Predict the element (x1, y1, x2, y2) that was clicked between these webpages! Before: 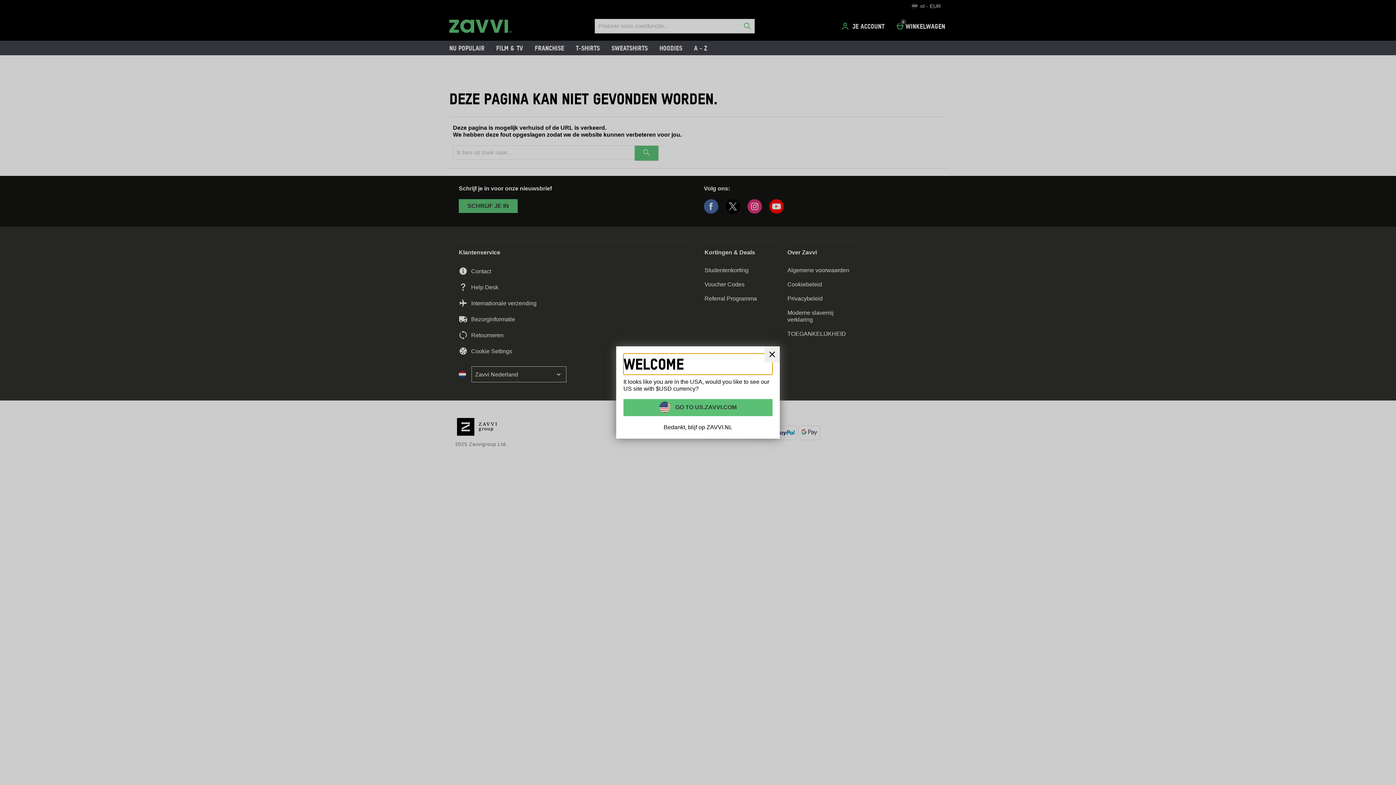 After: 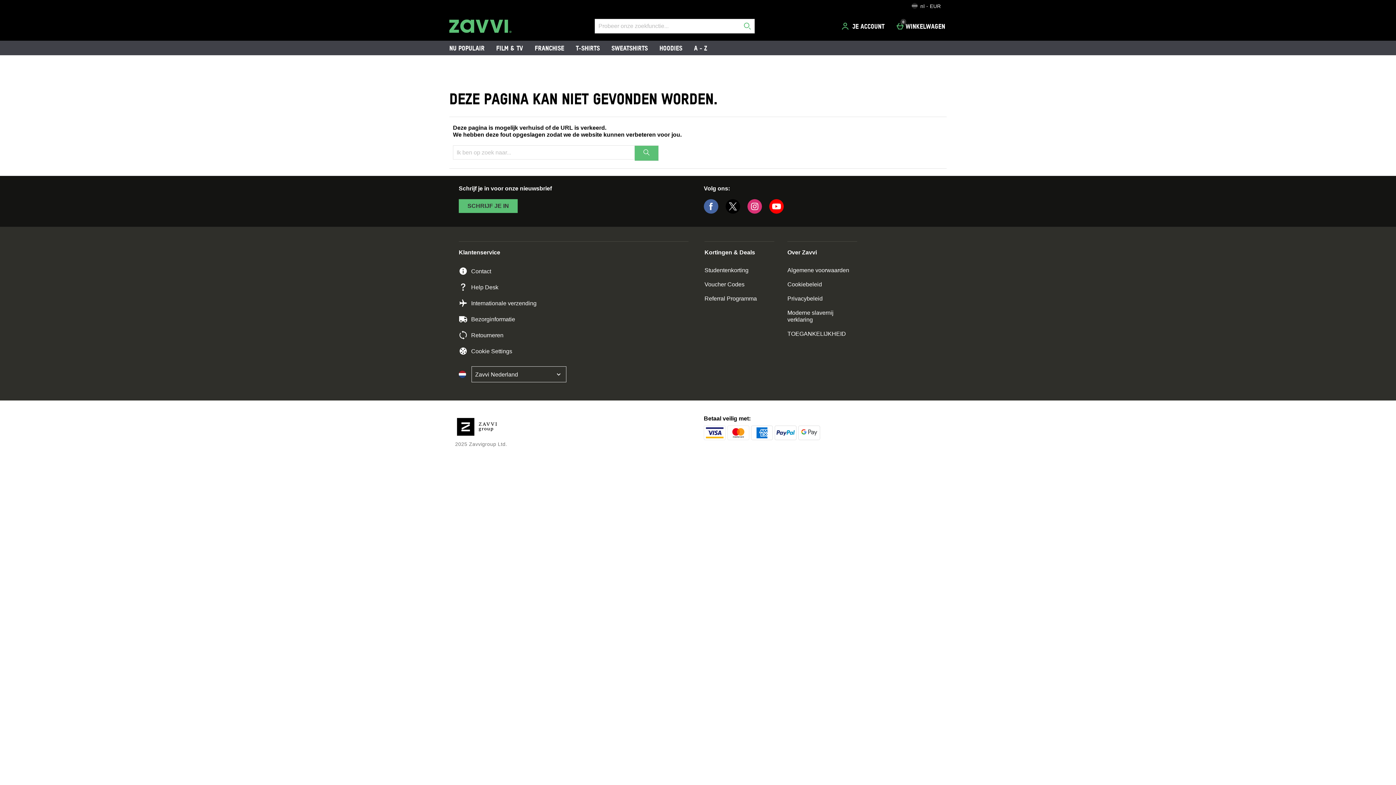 Action: bbox: (764, 346, 780, 362) label: Sluit